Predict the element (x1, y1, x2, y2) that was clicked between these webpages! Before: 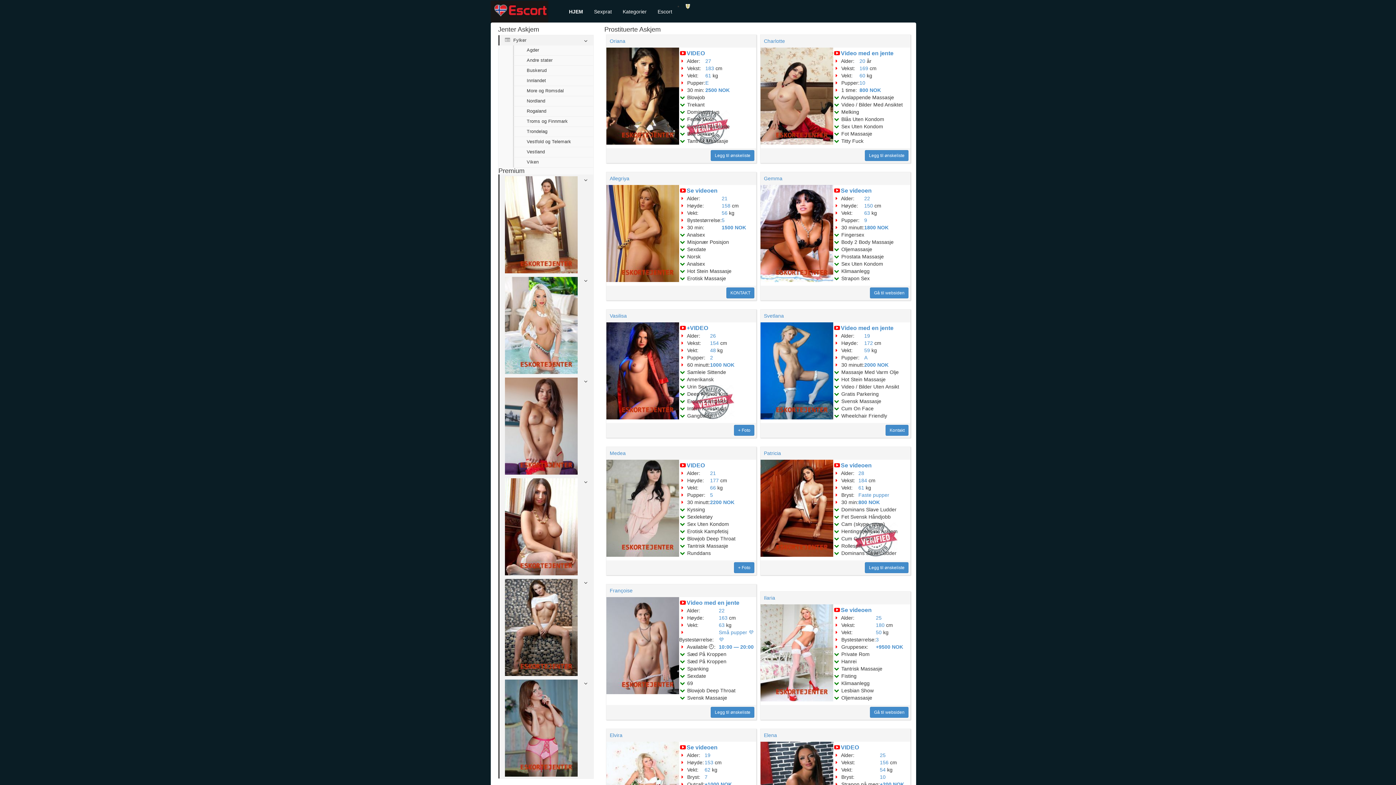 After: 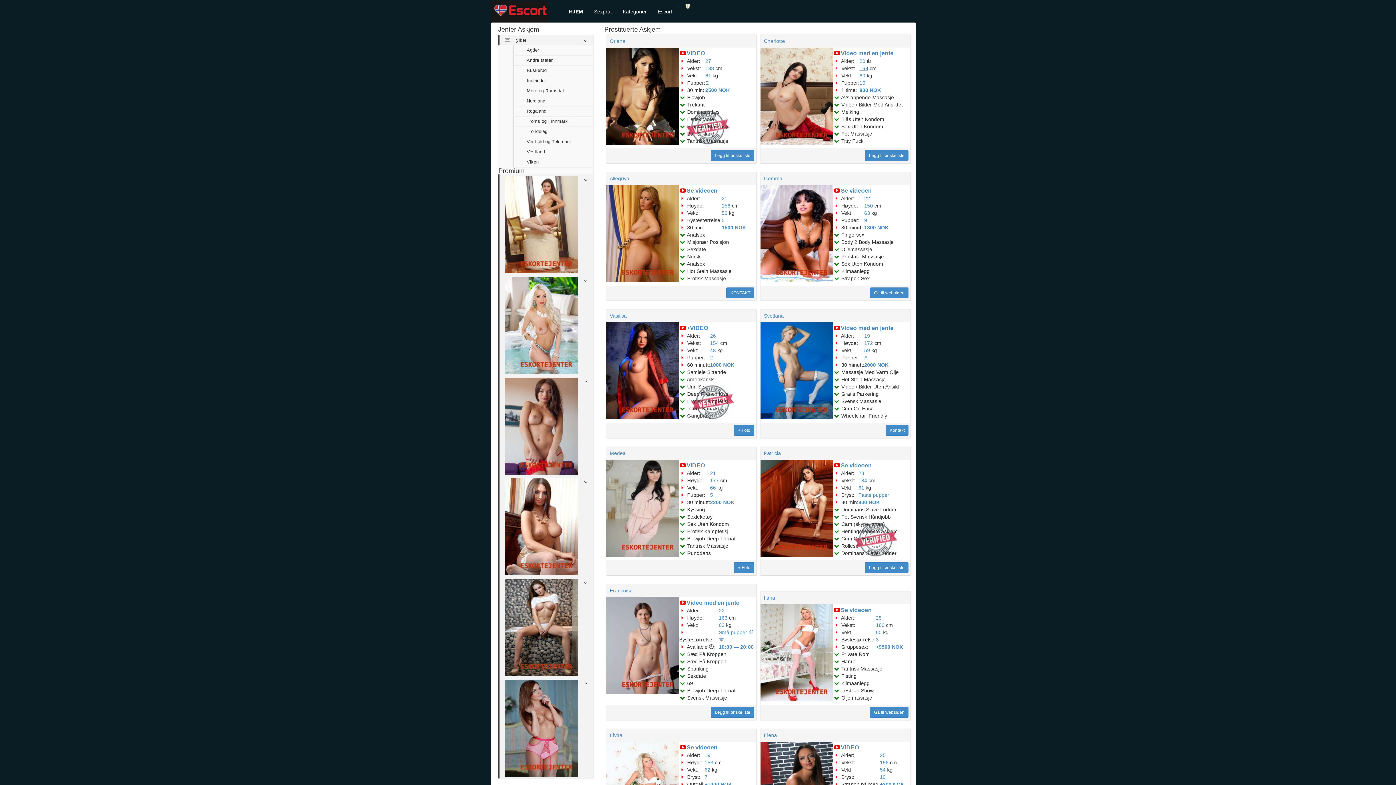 Action: label: 169 bbox: (859, 65, 868, 71)